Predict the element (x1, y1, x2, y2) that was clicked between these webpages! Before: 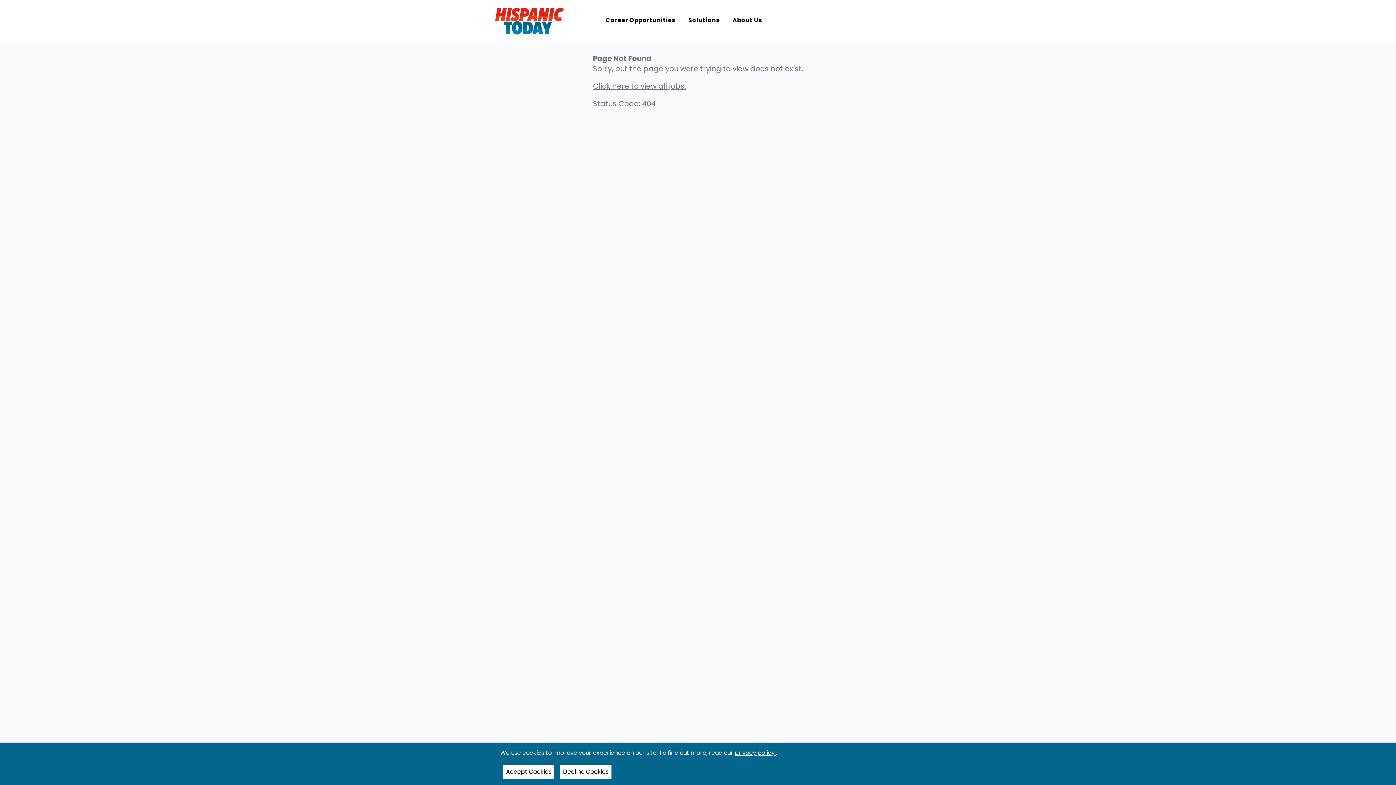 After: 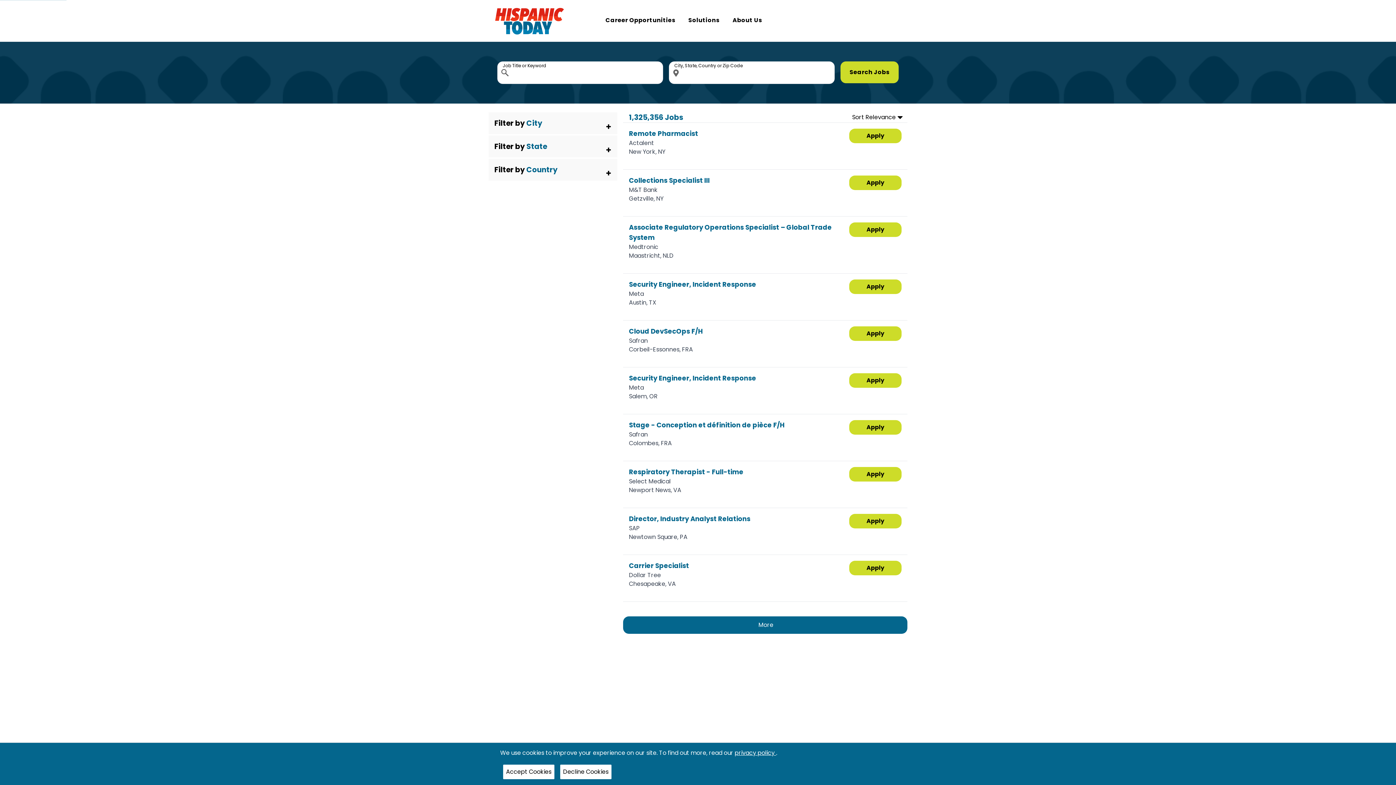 Action: bbox: (605, 16, 676, 25) label: Career Opportunities